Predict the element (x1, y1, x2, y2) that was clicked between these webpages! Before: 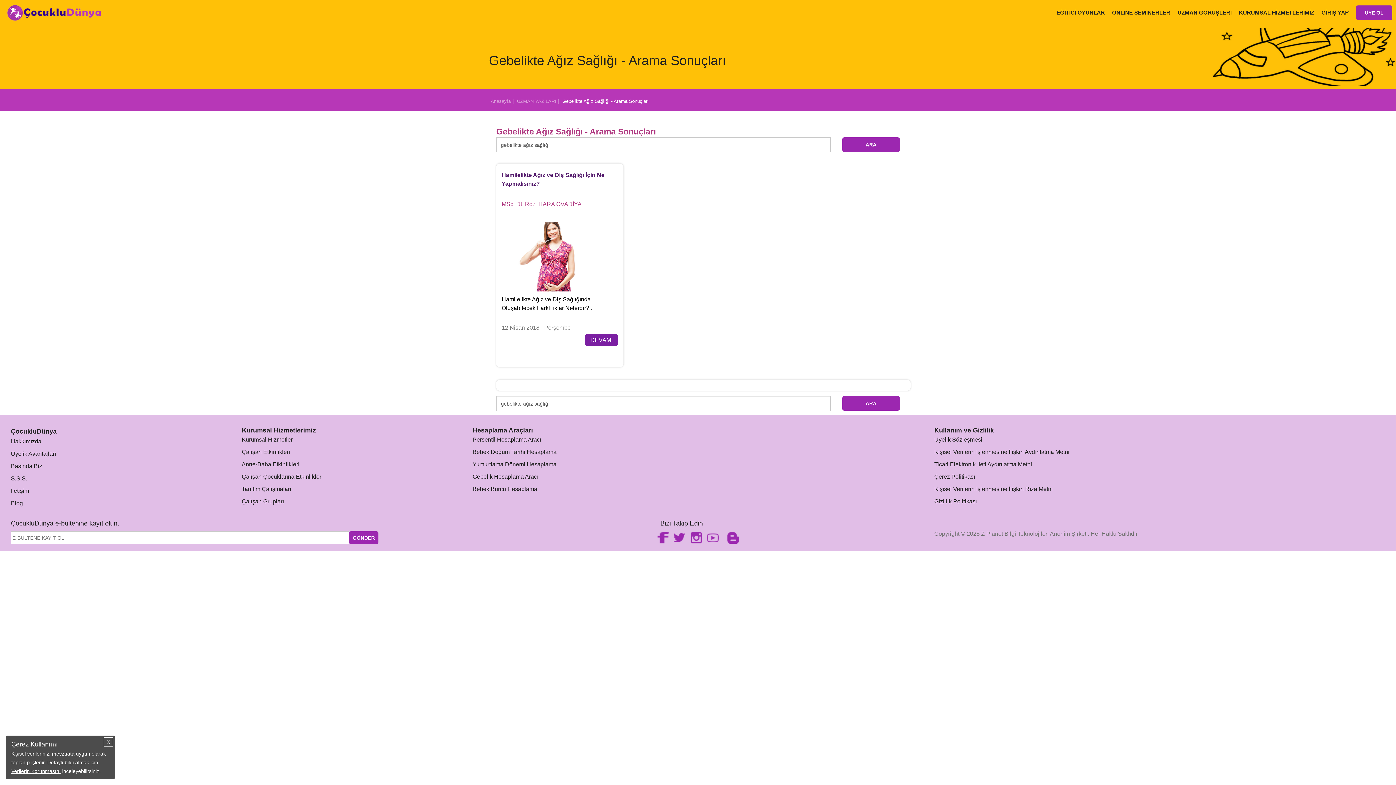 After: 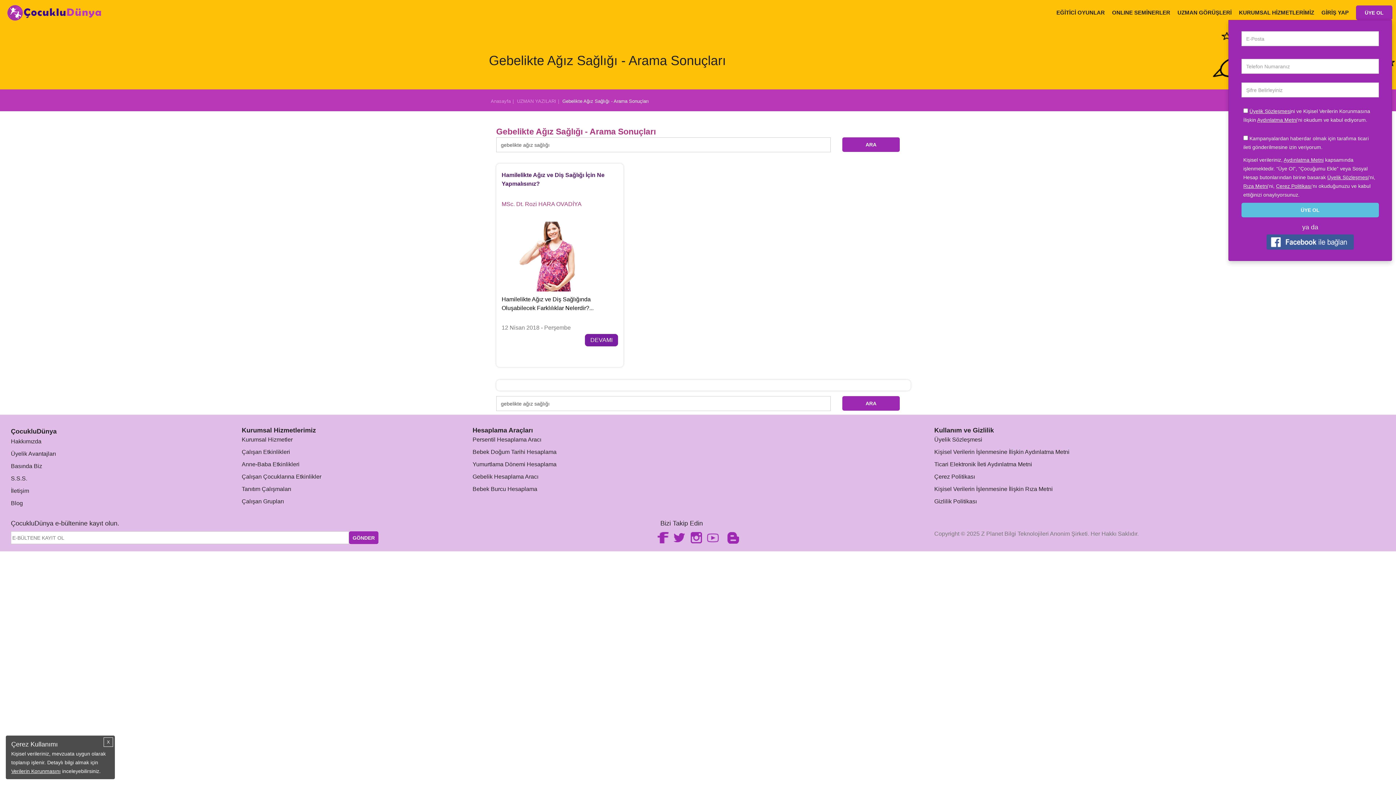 Action: label: ÜYE OL bbox: (1352, 5, 1396, 20)